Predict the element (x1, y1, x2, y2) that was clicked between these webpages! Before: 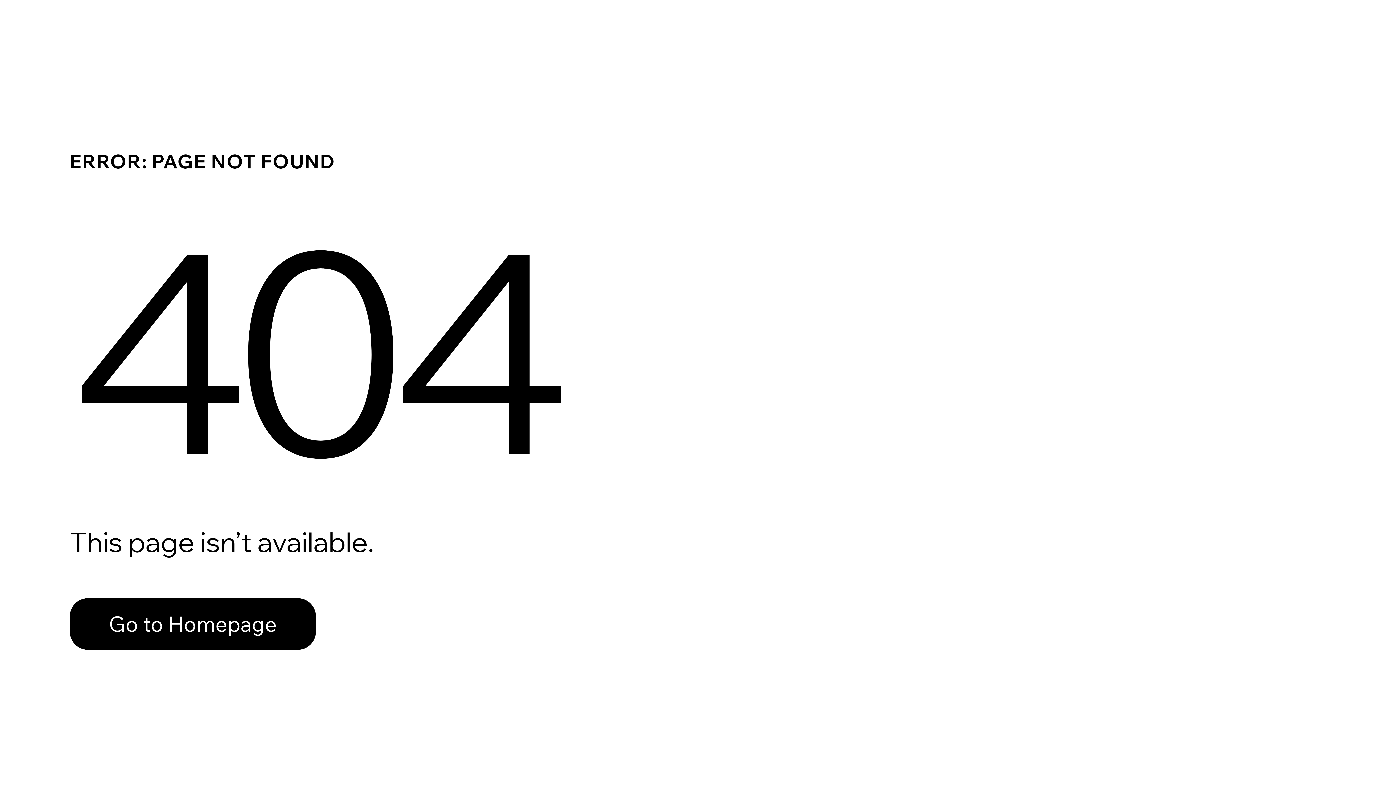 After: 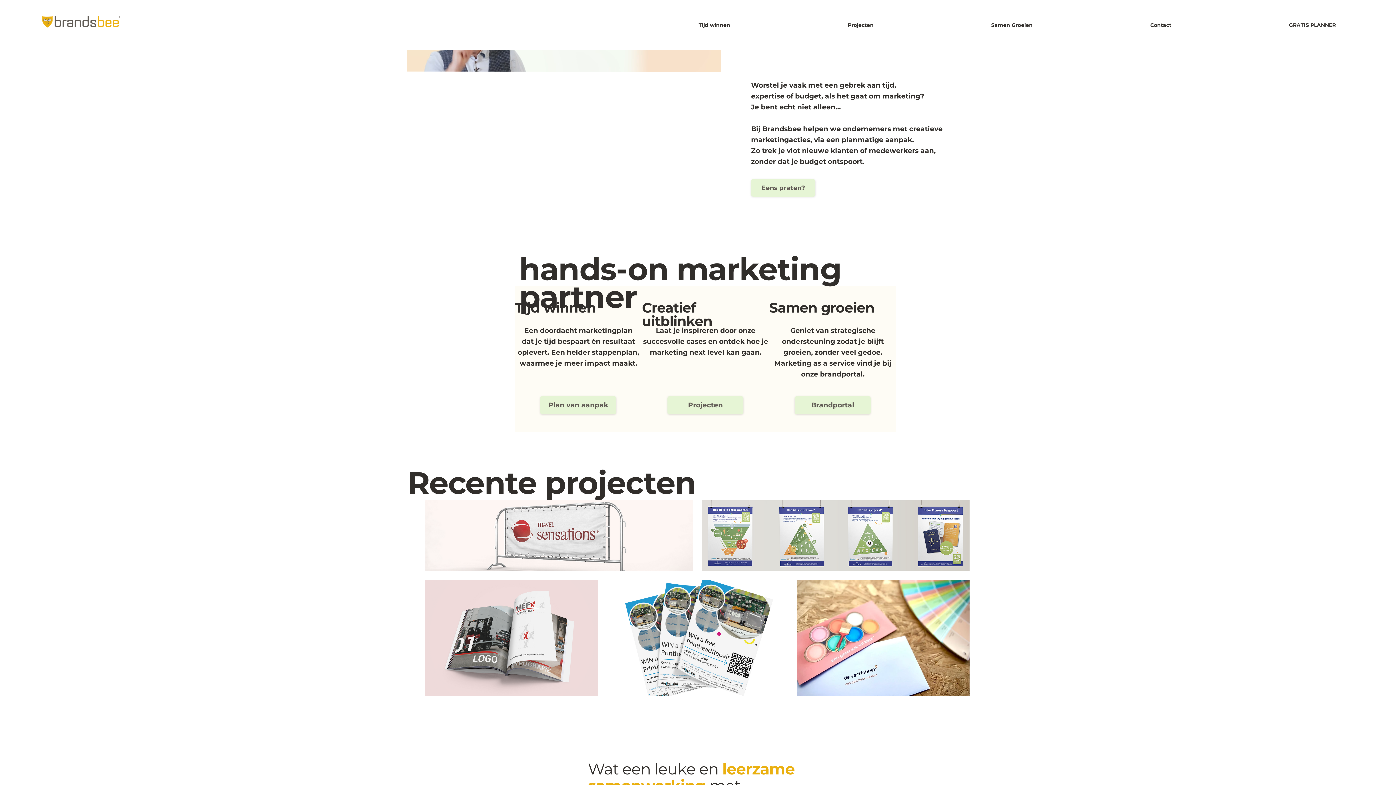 Action: label: Go to Homepage bbox: (69, 582, 768, 659)